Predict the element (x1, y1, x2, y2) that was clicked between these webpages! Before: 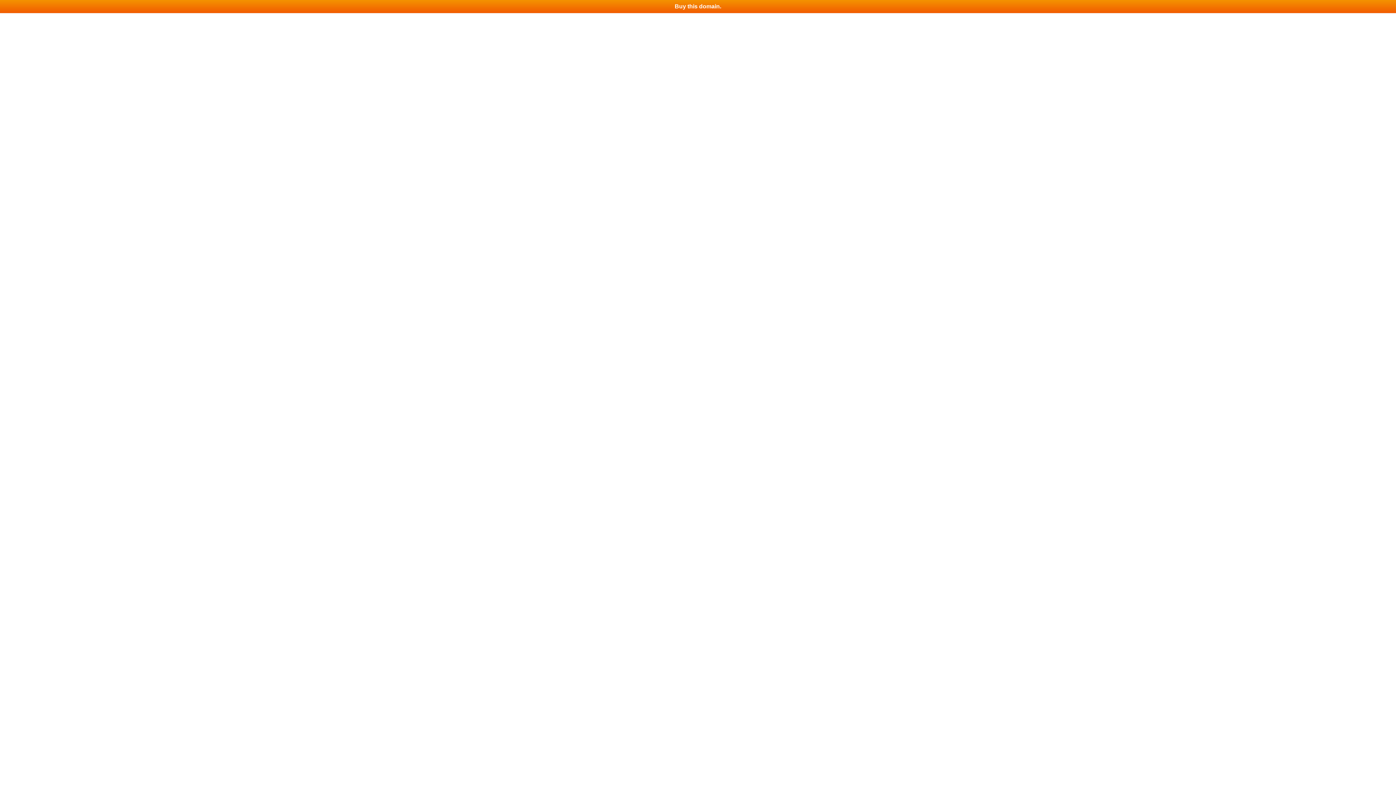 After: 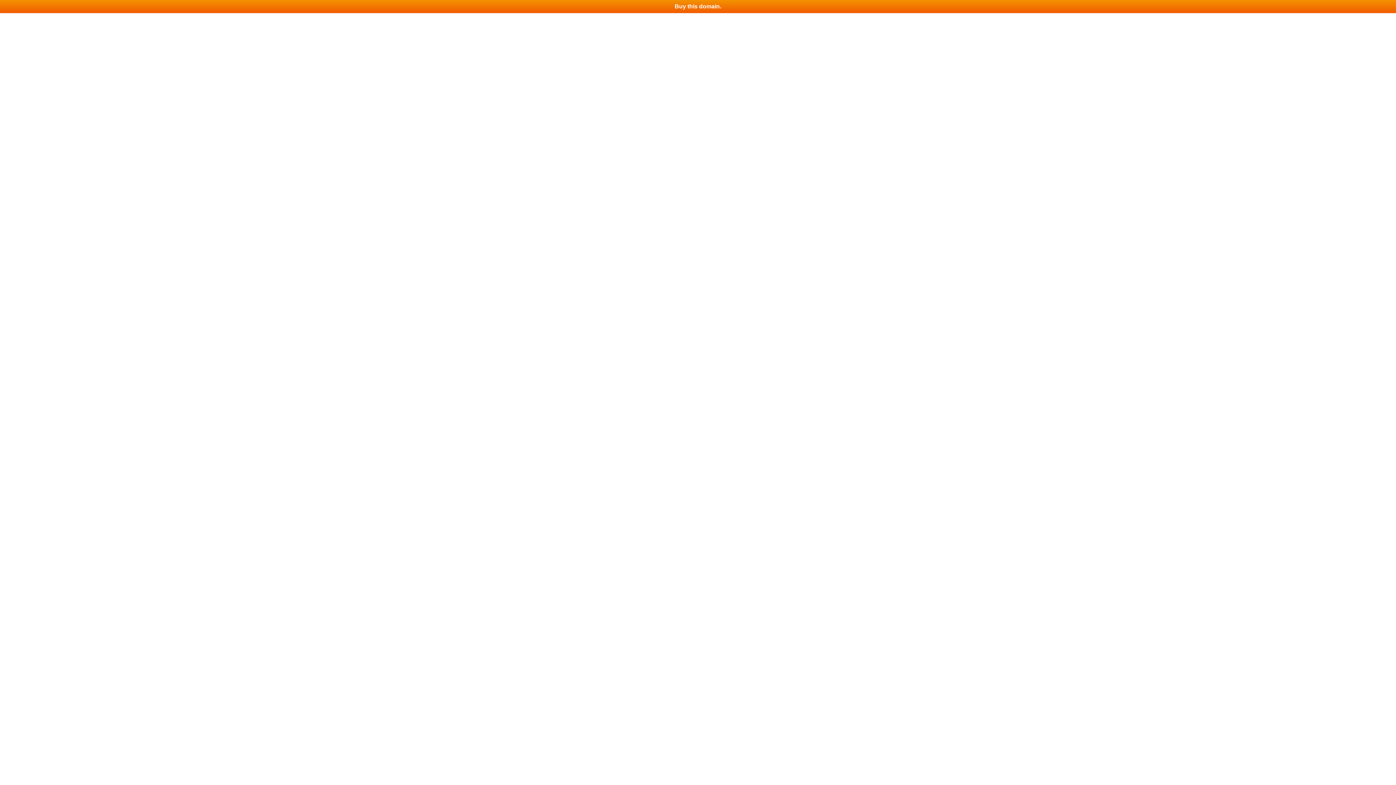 Action: label: Buy this domain. bbox: (0, 0, 1396, 13)